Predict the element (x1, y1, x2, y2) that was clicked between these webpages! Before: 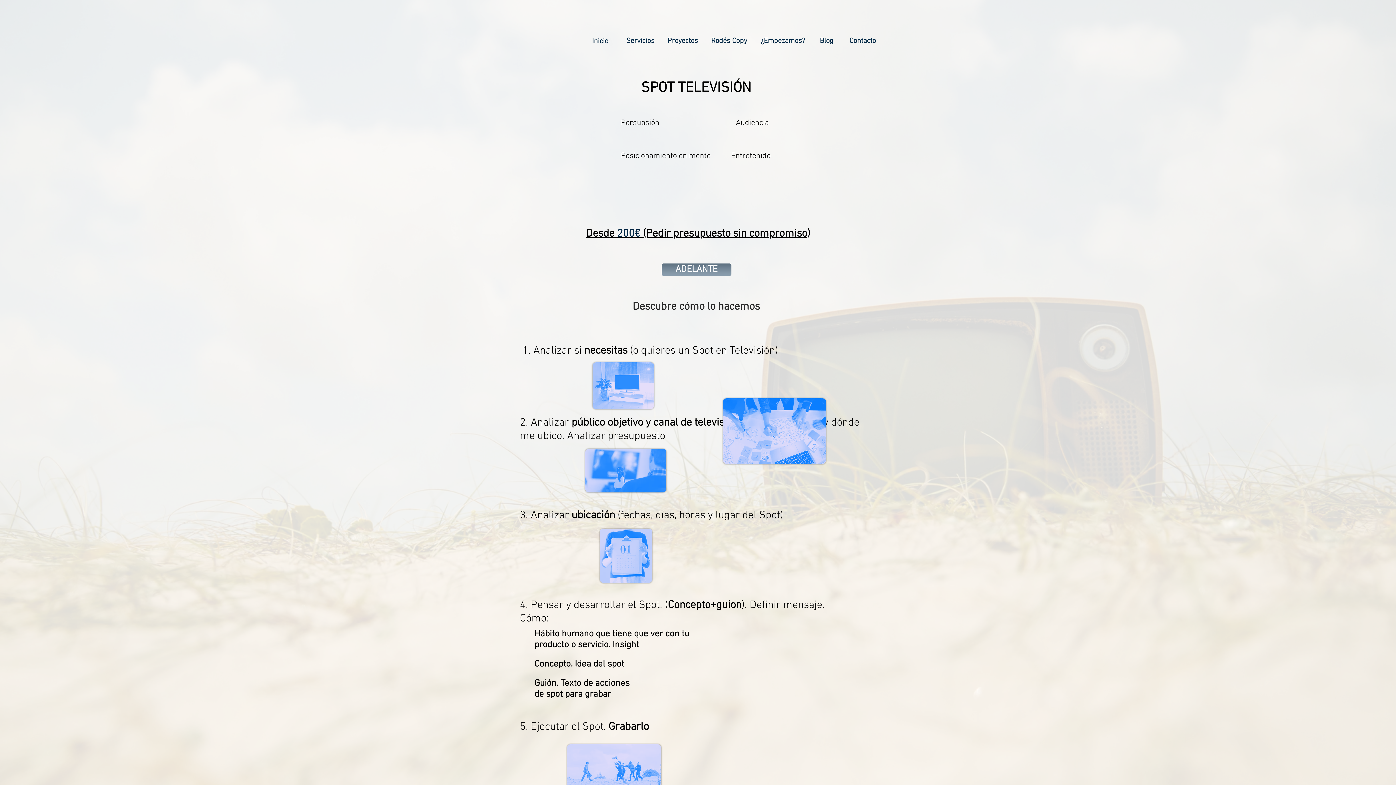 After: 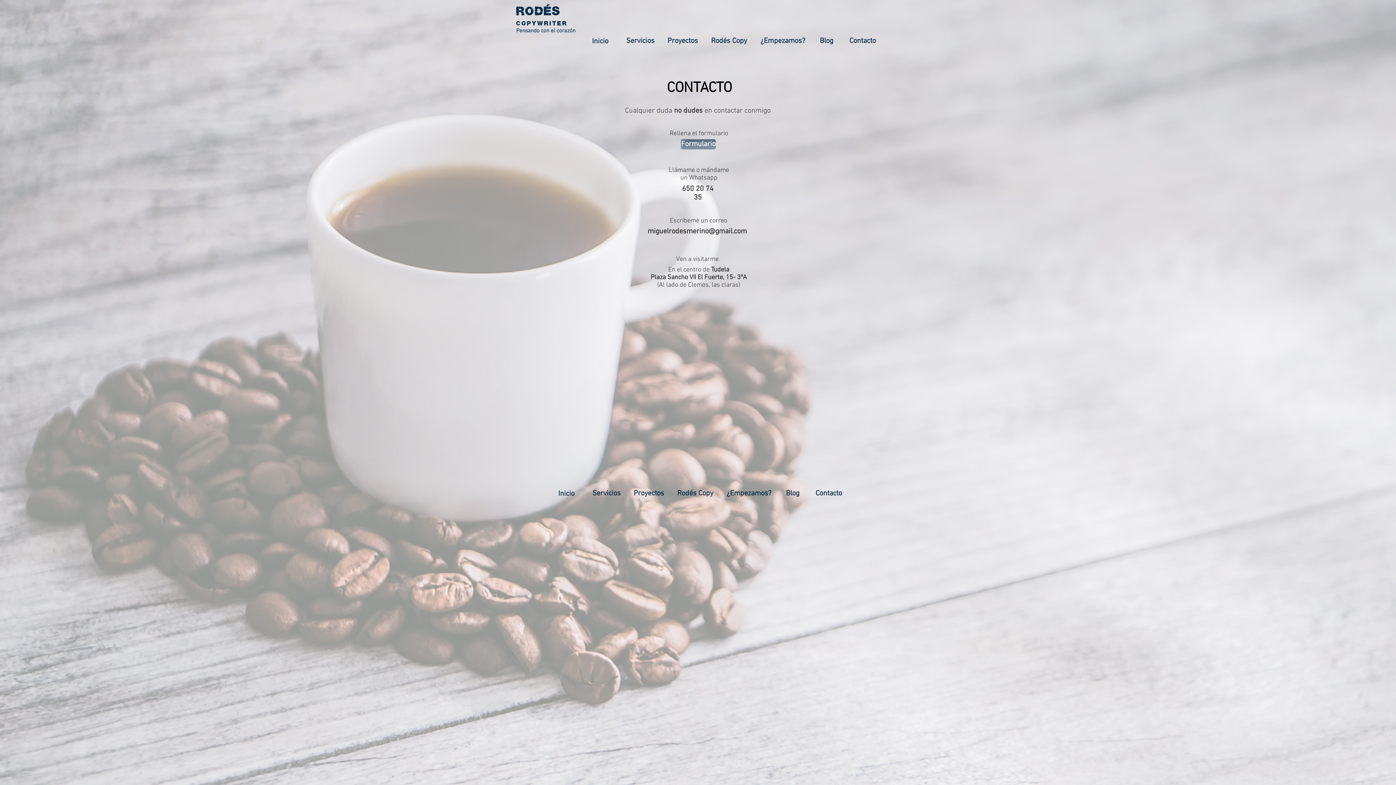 Action: label: Contacto bbox: (849, 36, 876, 46)